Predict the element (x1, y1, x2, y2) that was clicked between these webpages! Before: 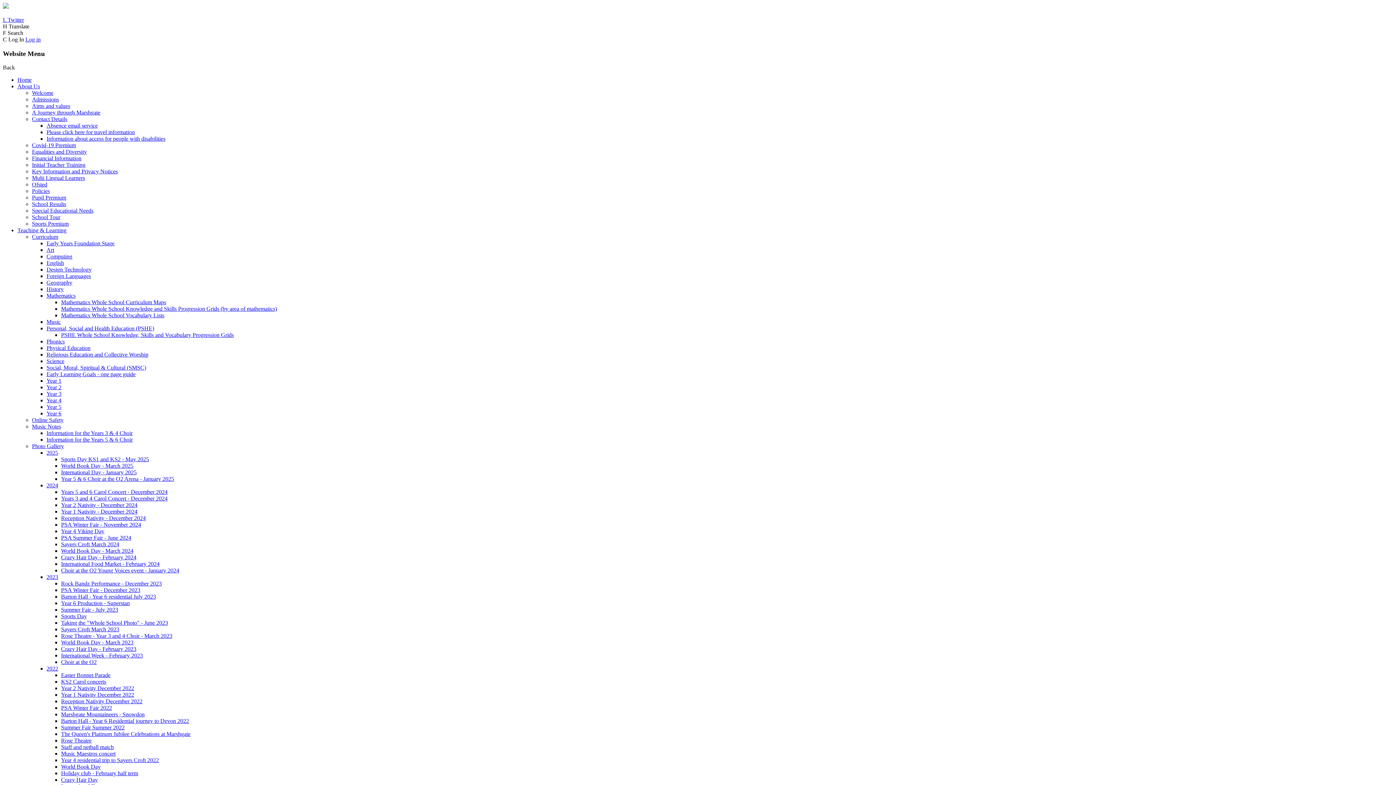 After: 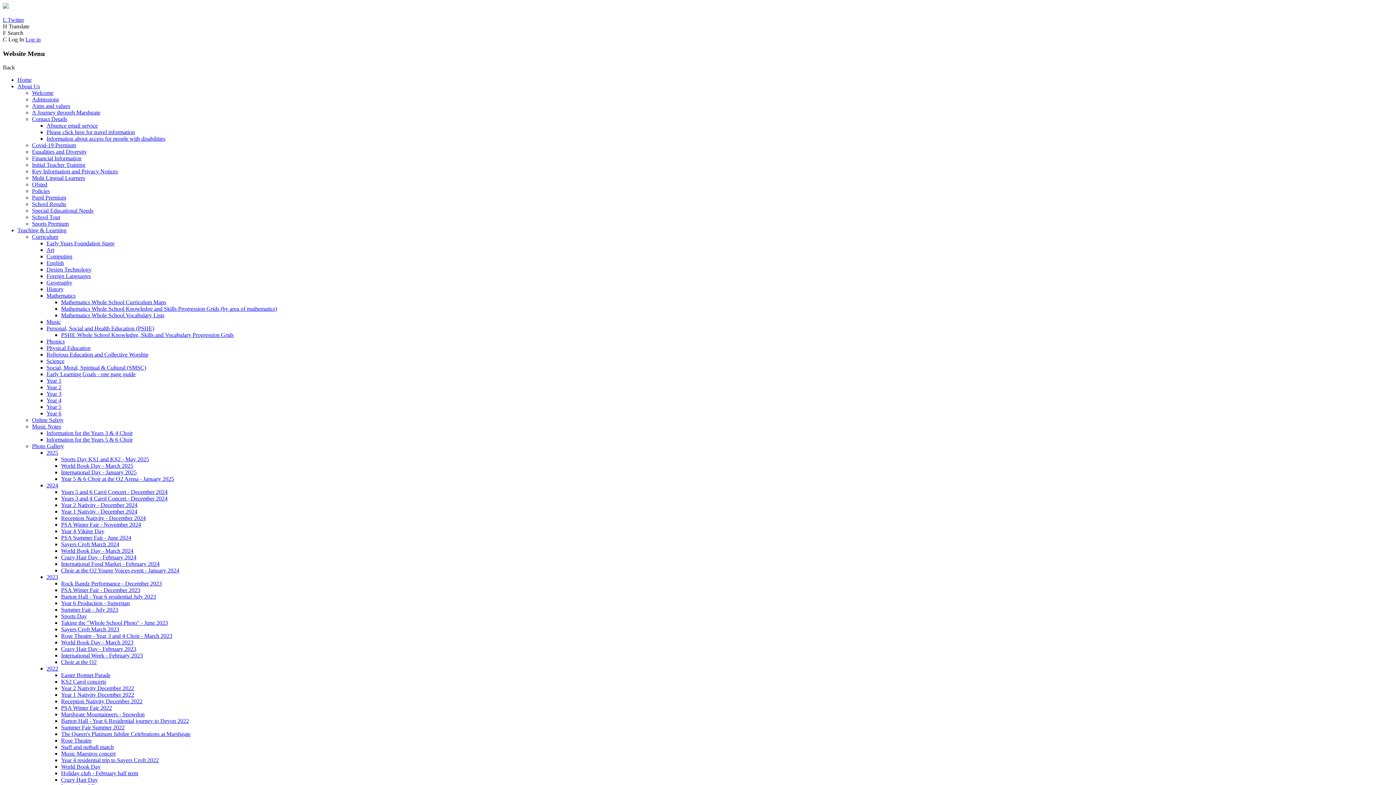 Action: bbox: (32, 155, 81, 161) label: Financial Information